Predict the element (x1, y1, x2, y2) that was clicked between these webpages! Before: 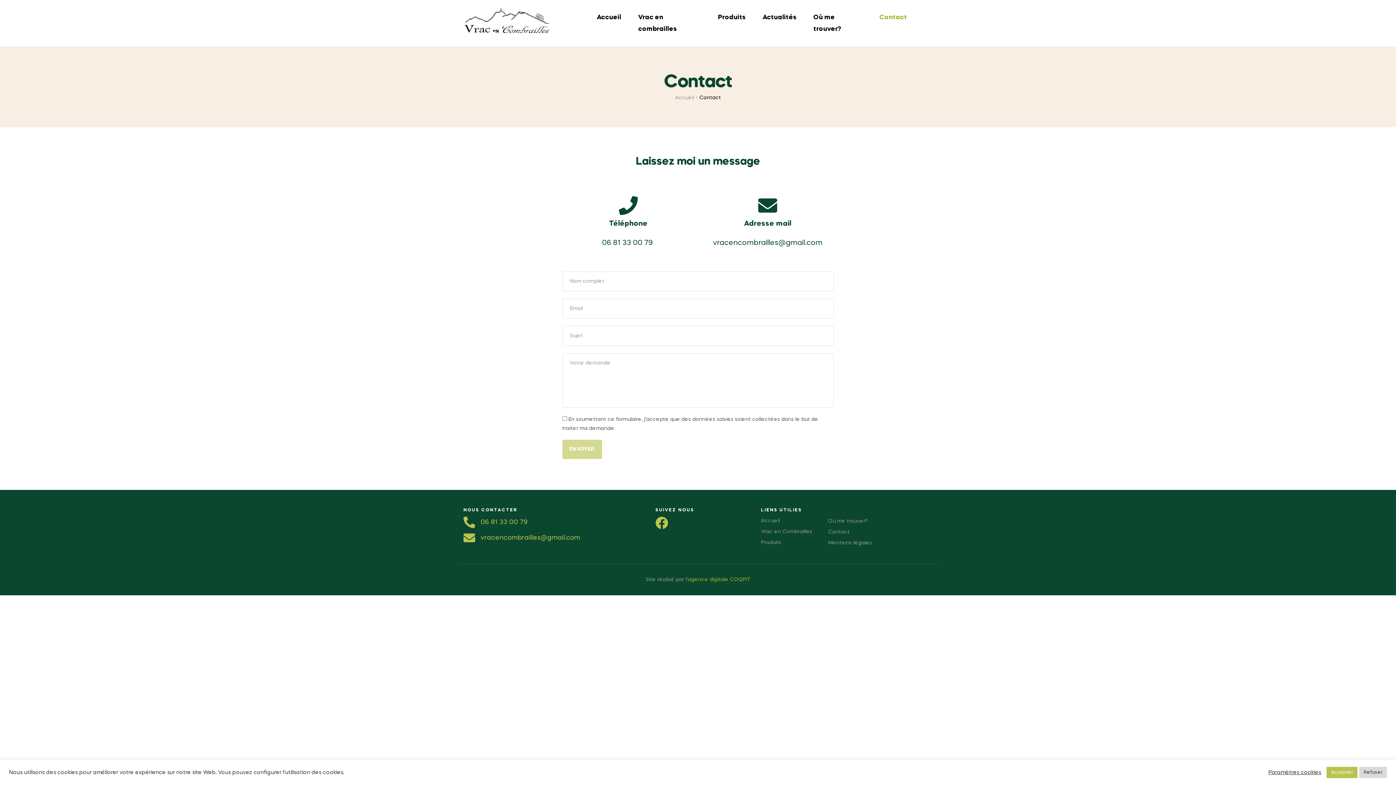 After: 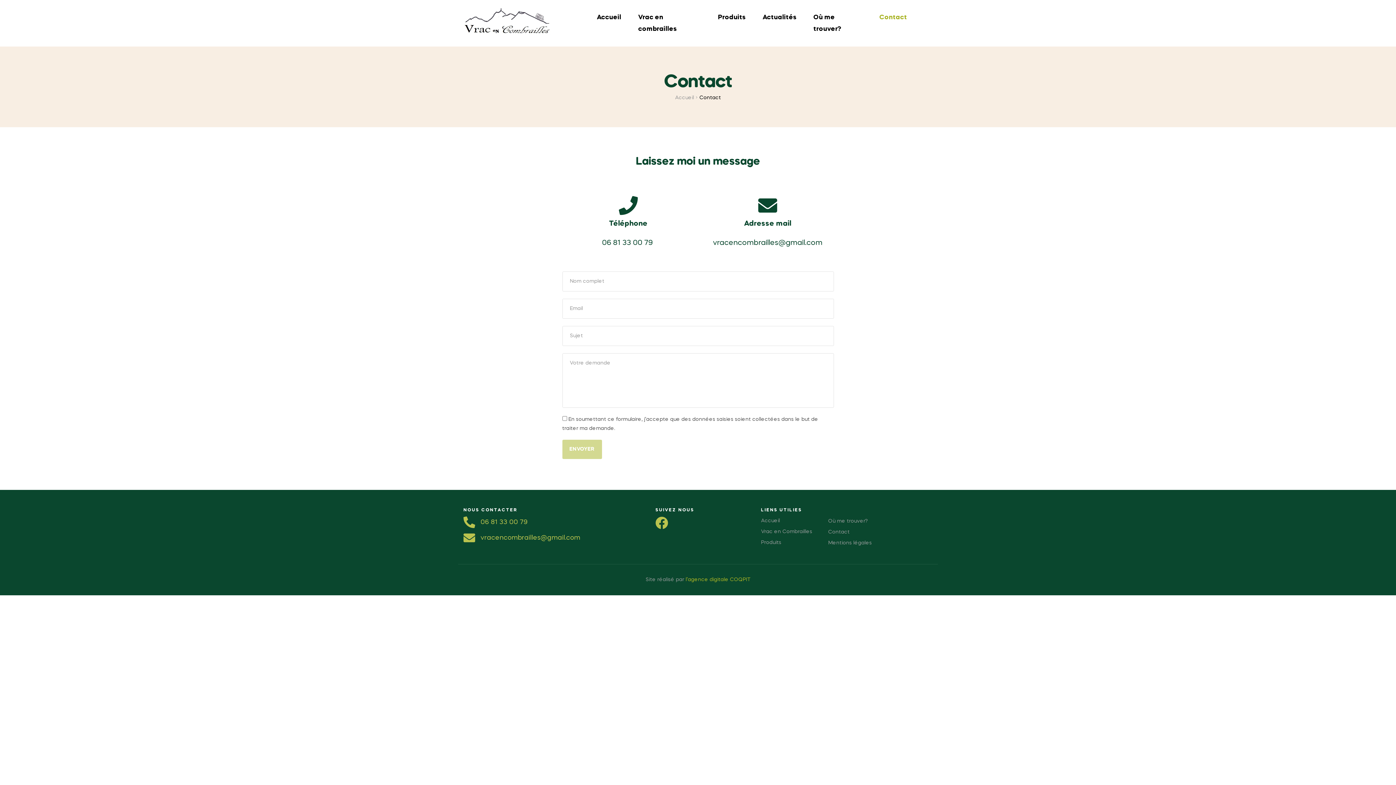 Action: bbox: (1359, 767, 1387, 778) label: Refuser